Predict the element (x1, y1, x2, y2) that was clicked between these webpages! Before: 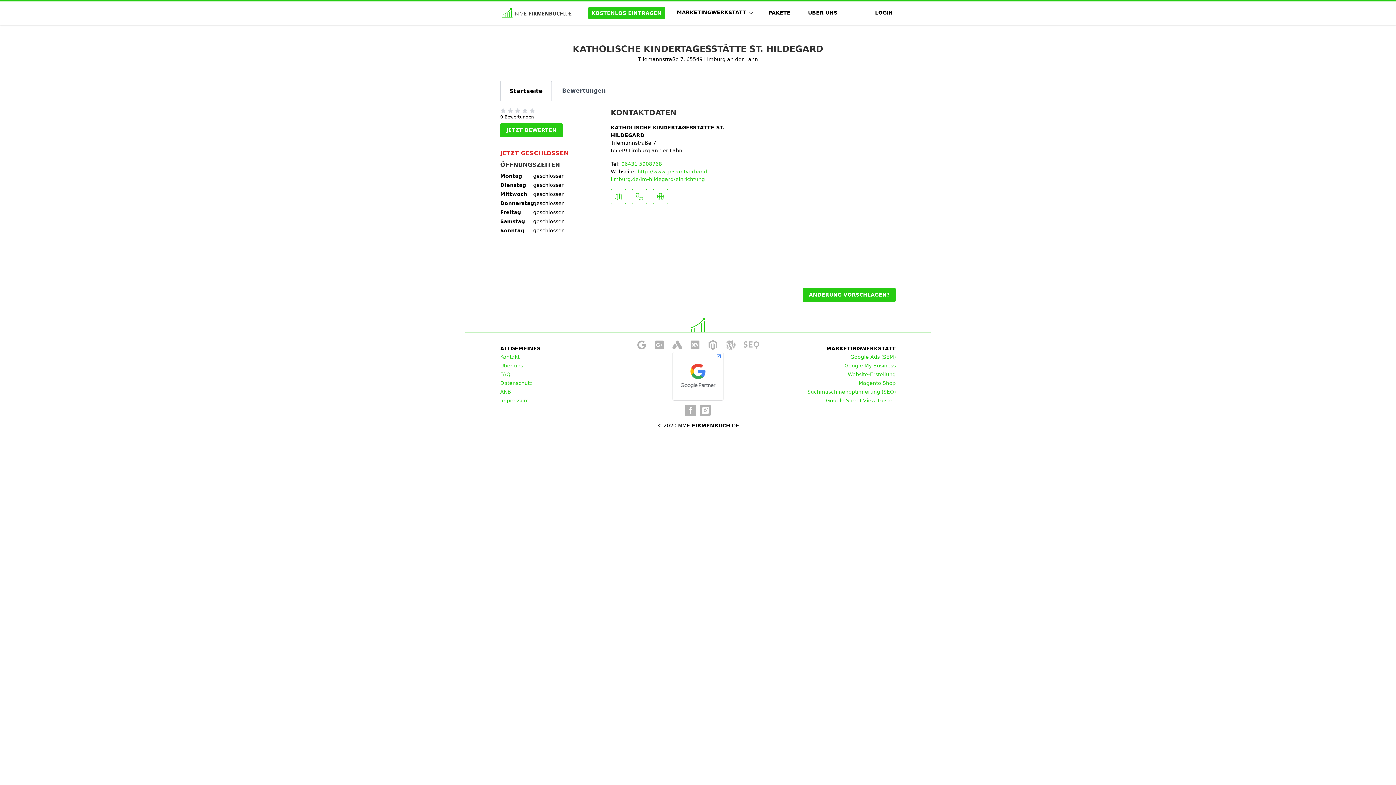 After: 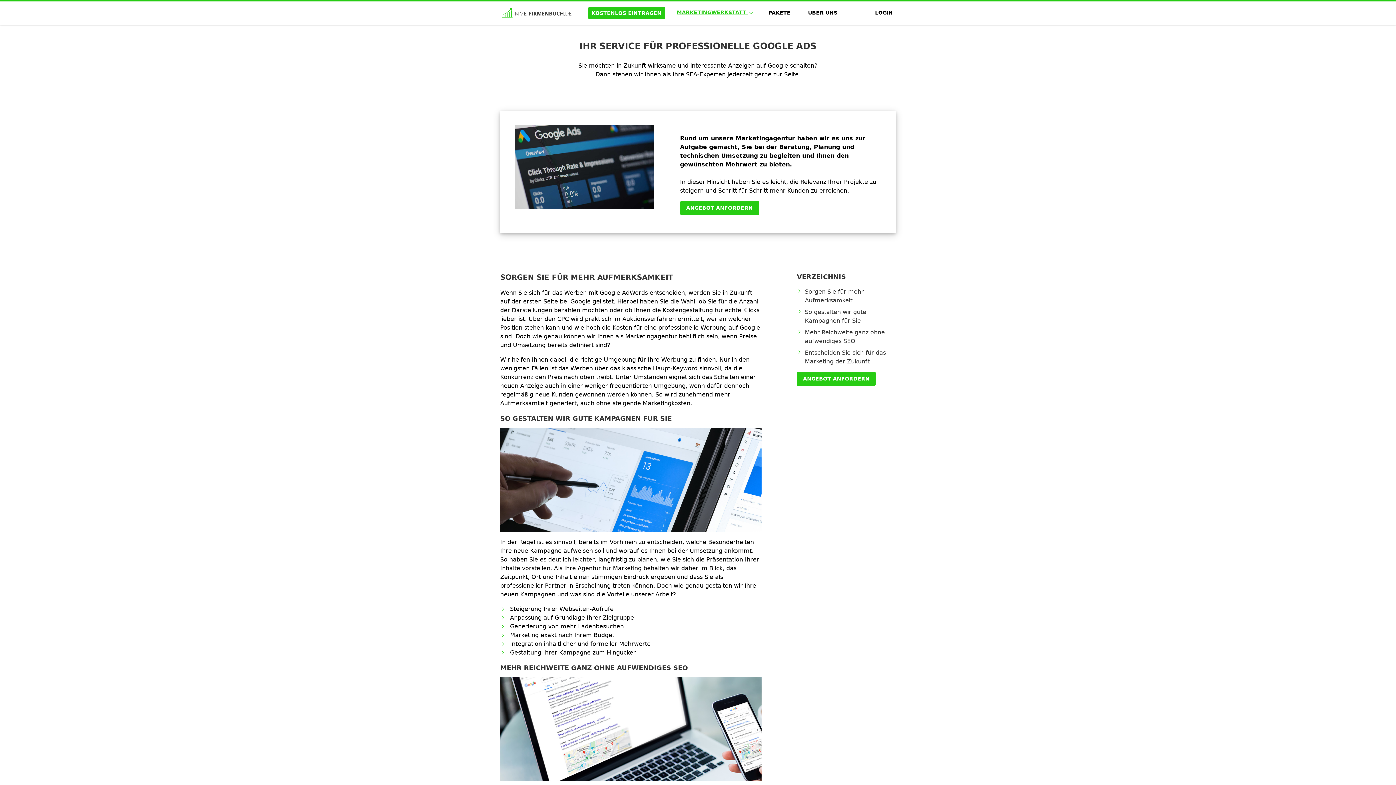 Action: label: Google Ads (SEM) bbox: (850, 354, 895, 360)